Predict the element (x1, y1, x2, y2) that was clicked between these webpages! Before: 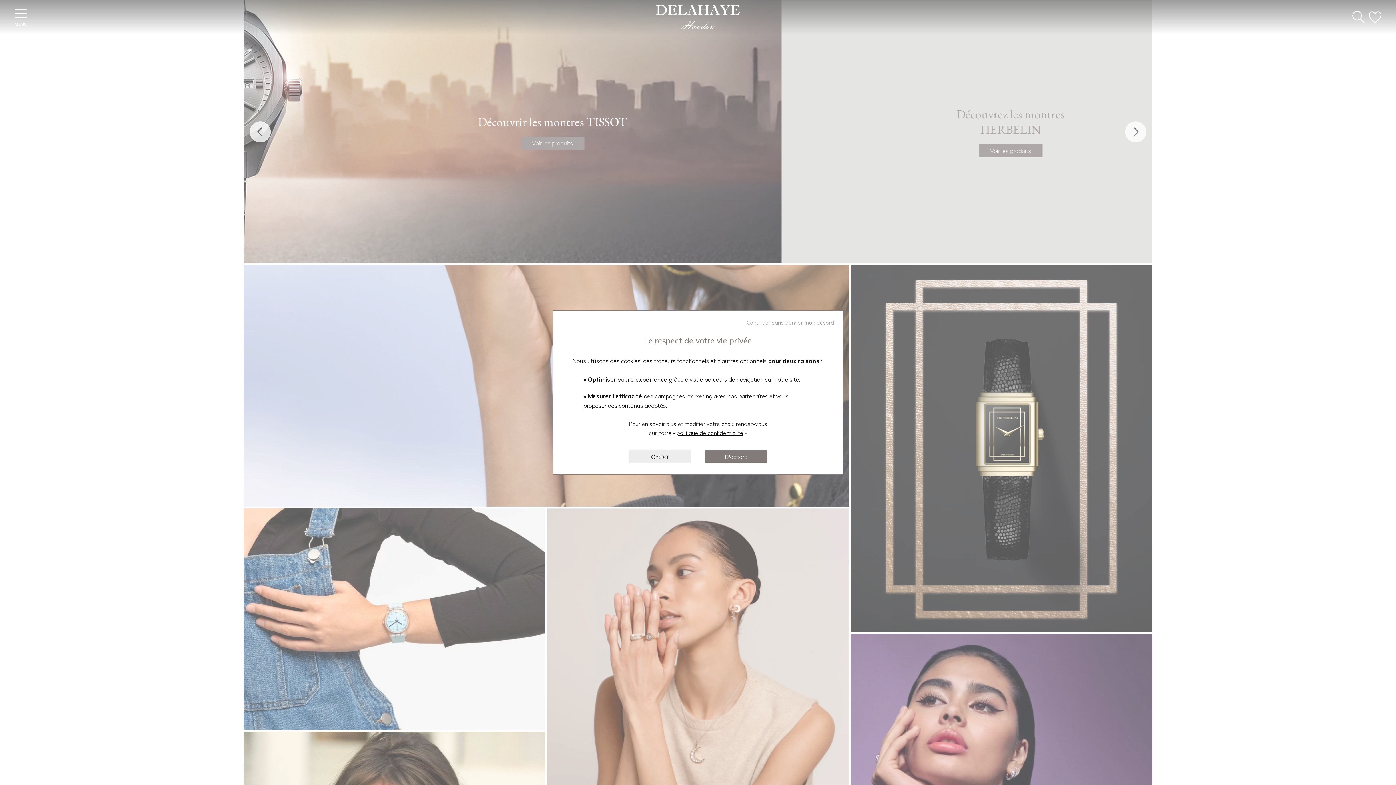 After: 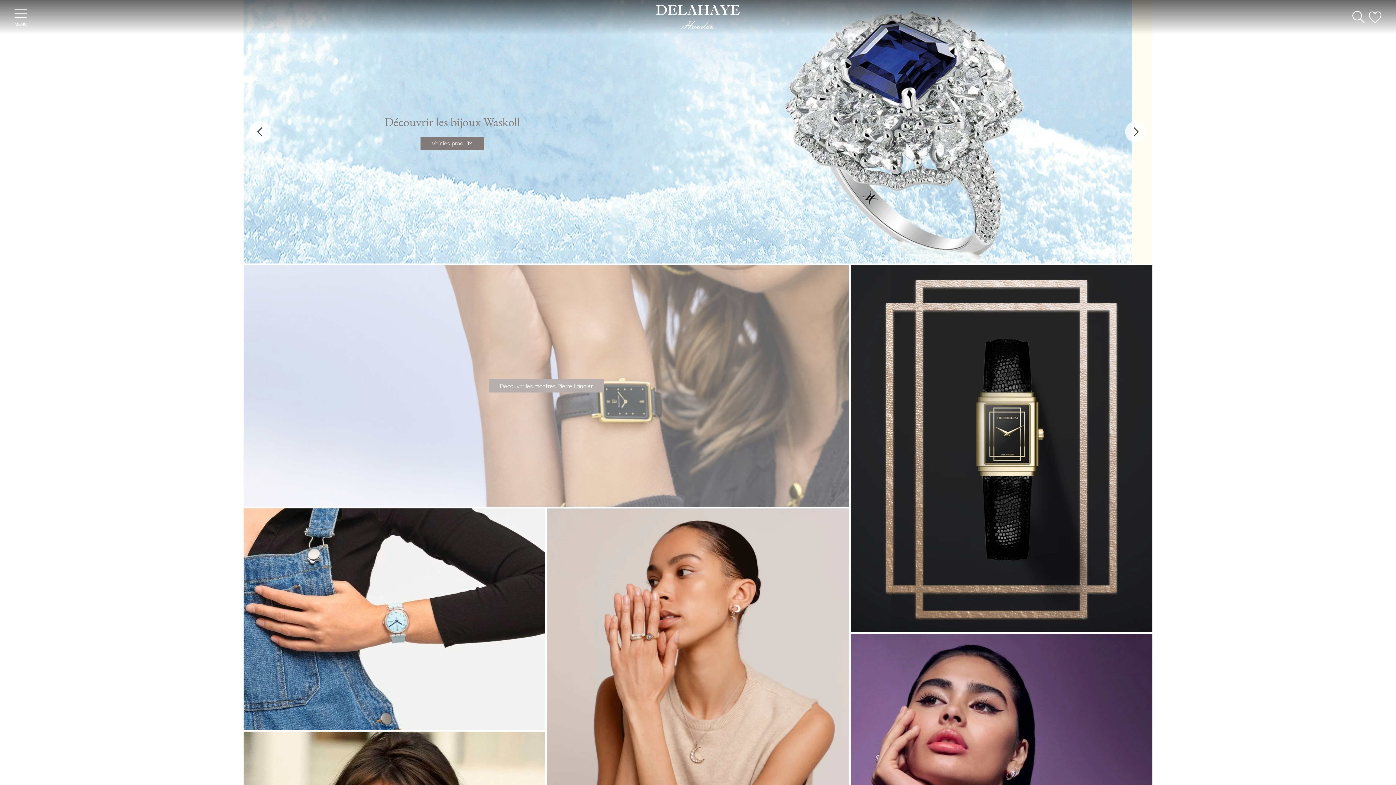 Action: bbox: (746, 318, 834, 327) label: Continuer sans donner mon accord